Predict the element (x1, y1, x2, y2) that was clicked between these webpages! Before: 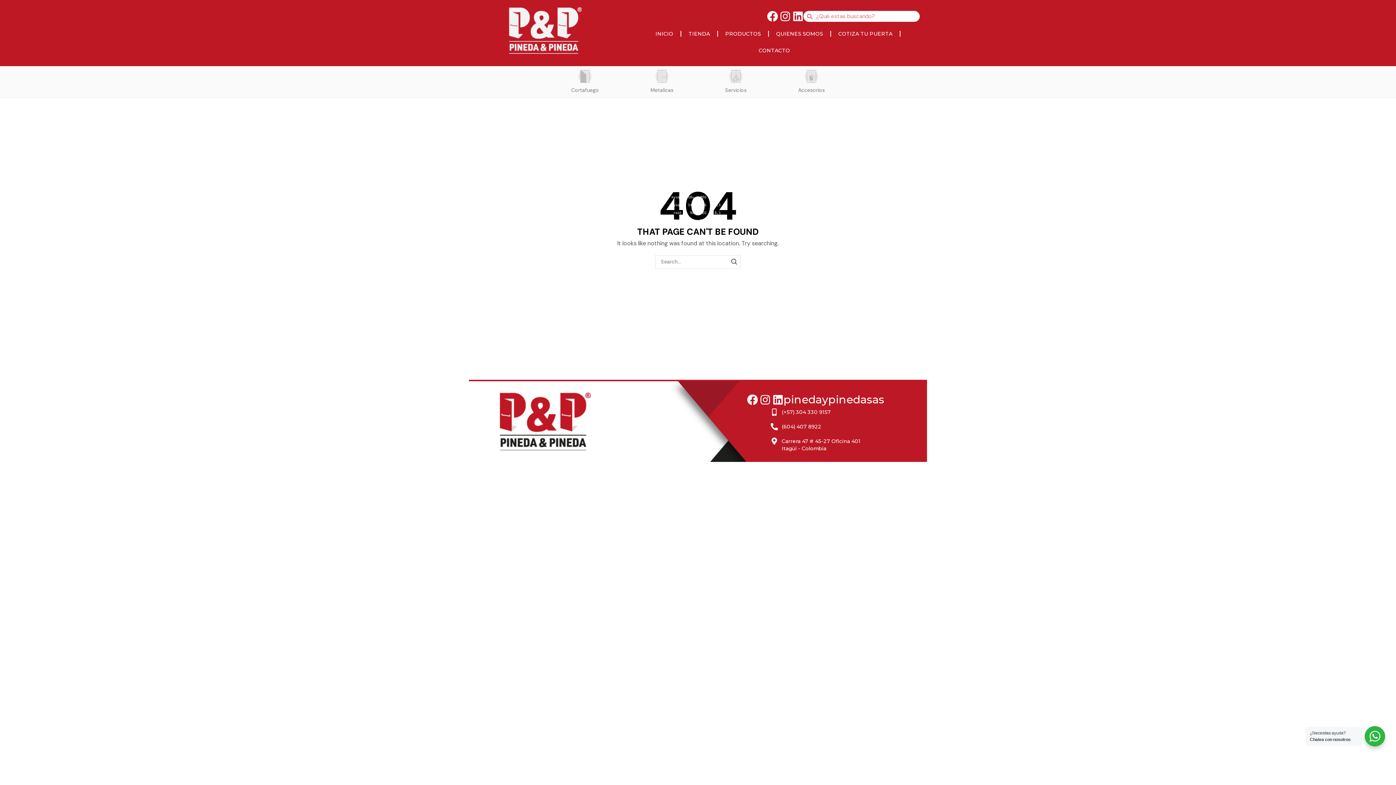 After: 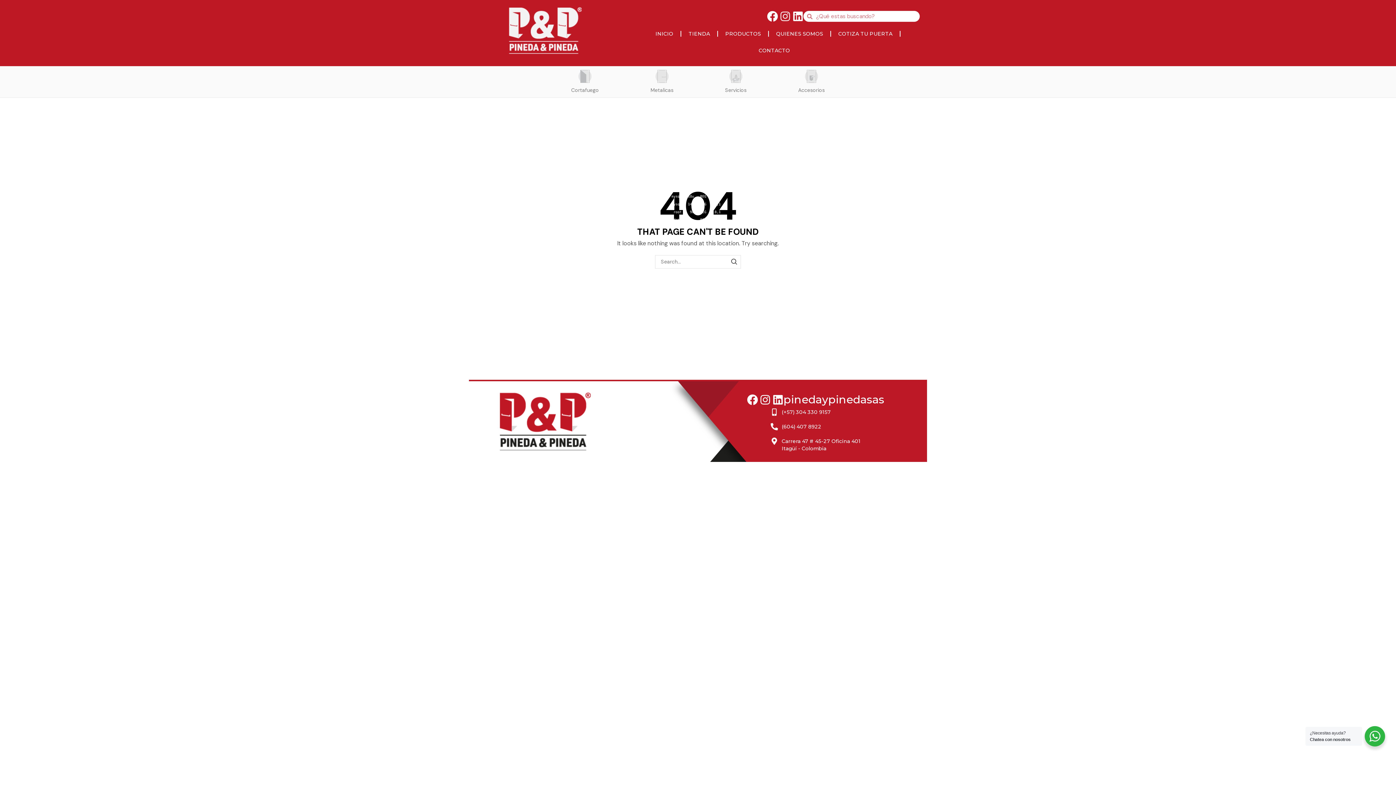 Action: label: Instagram bbox: (779, 10, 790, 21)